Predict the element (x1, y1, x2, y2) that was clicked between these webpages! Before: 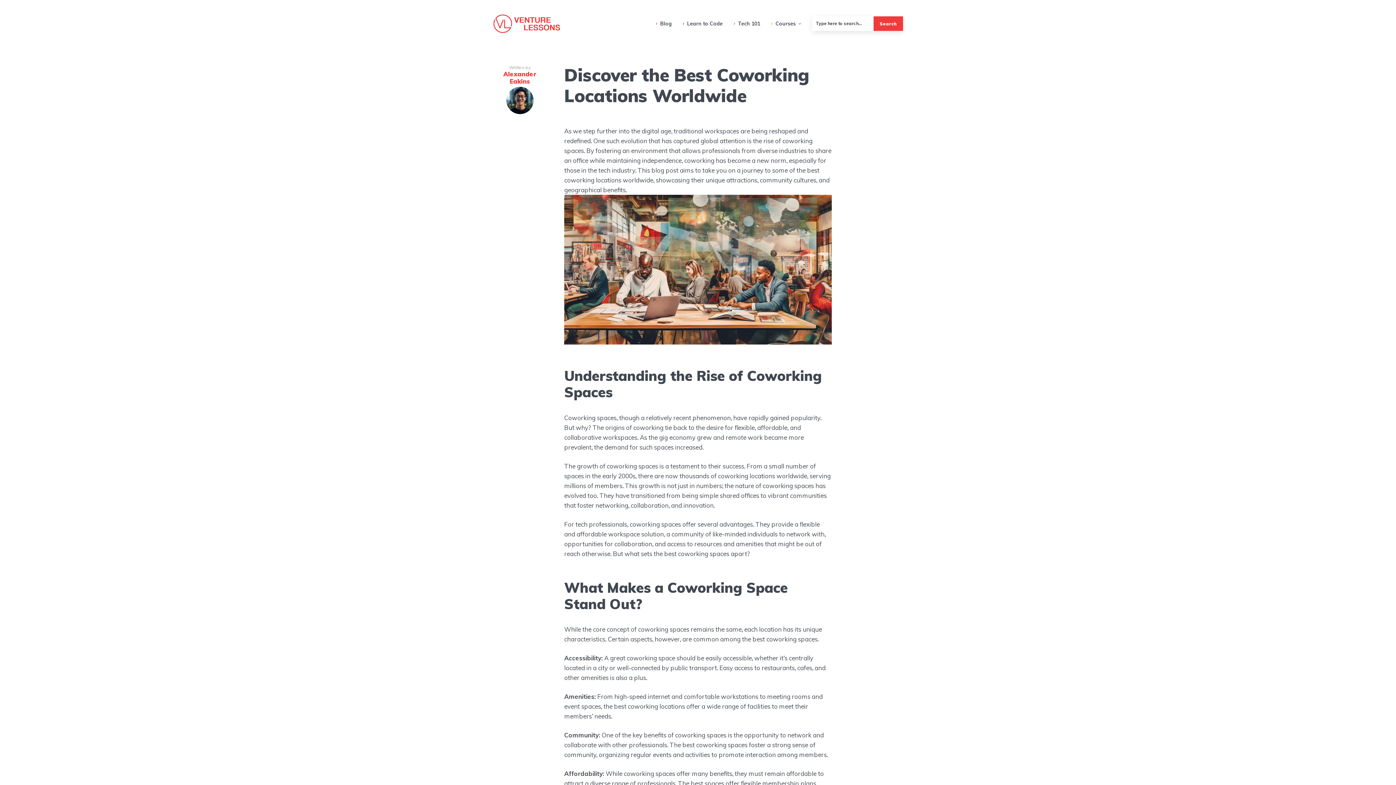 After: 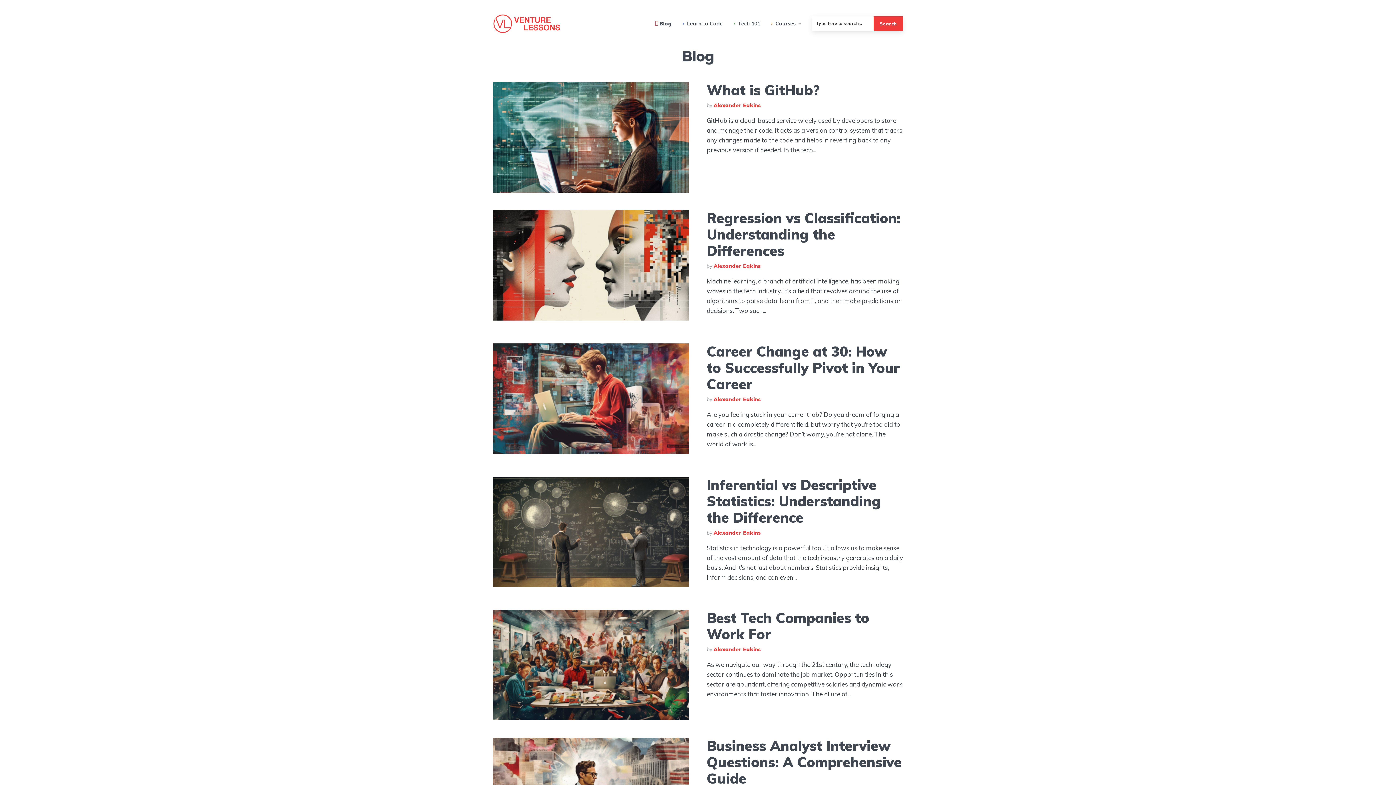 Action: label: Blog bbox: (656, 14, 672, 32)